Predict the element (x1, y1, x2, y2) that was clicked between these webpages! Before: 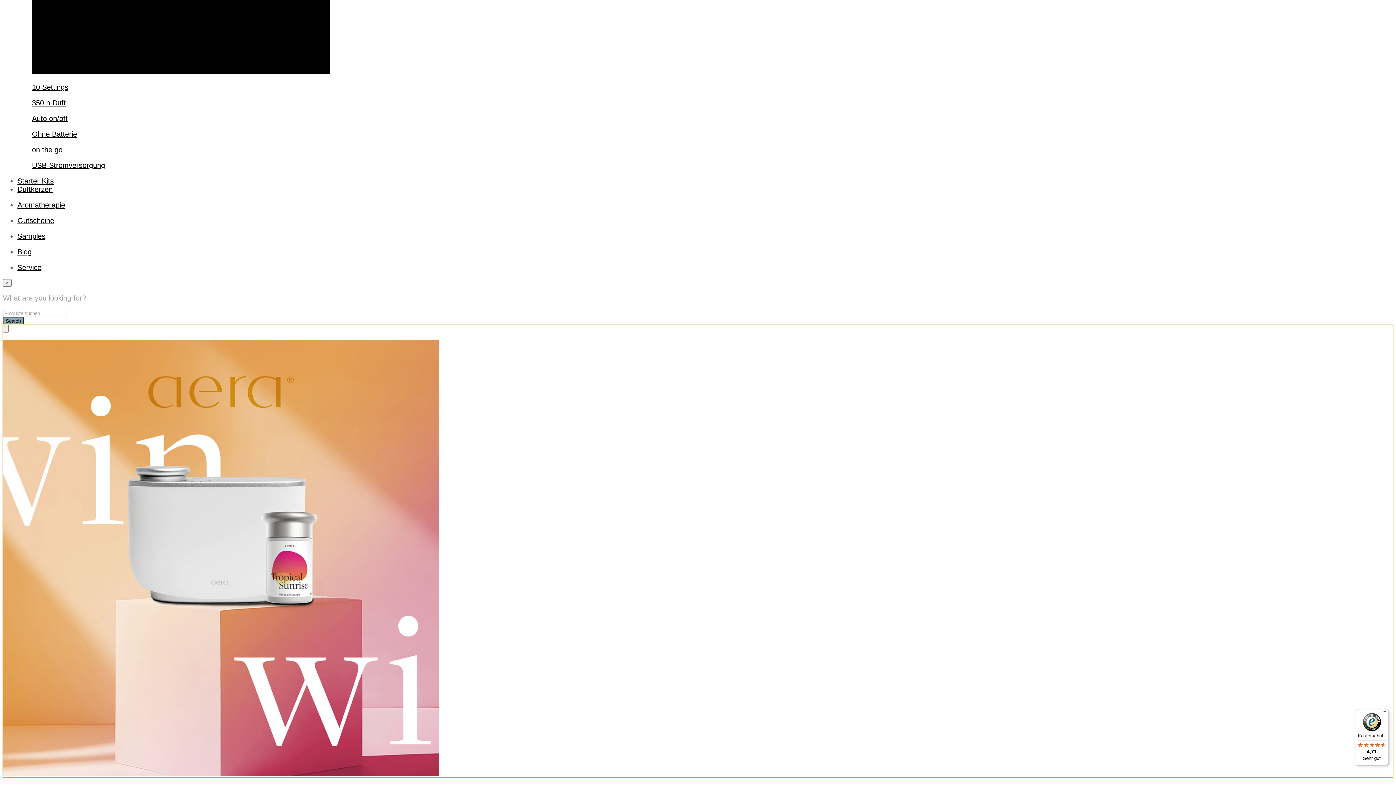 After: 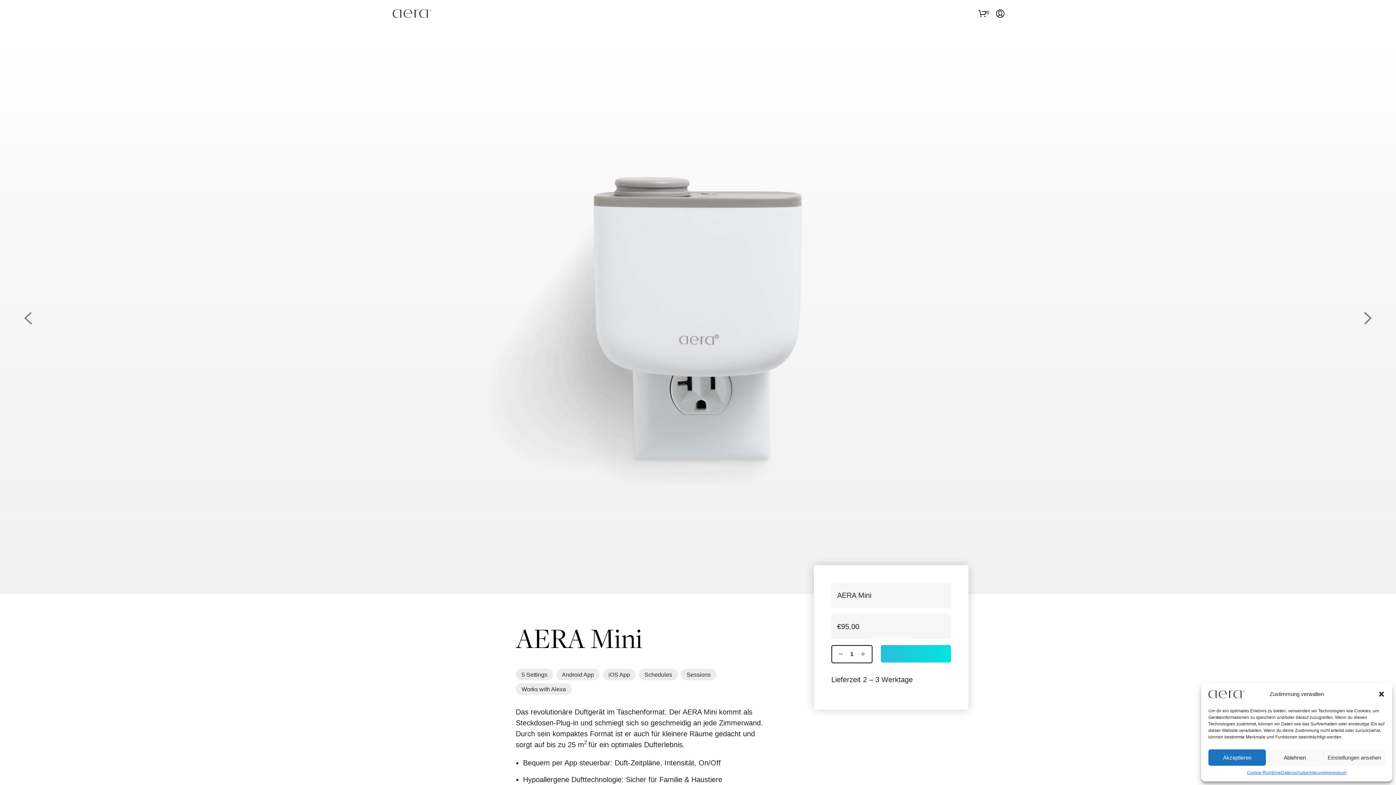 Action: label: AERA Mini

Android App

iOS App

5 Settings

Schedules

Sessions

Works with Alexa bbox: (32, 481, 613, 890)